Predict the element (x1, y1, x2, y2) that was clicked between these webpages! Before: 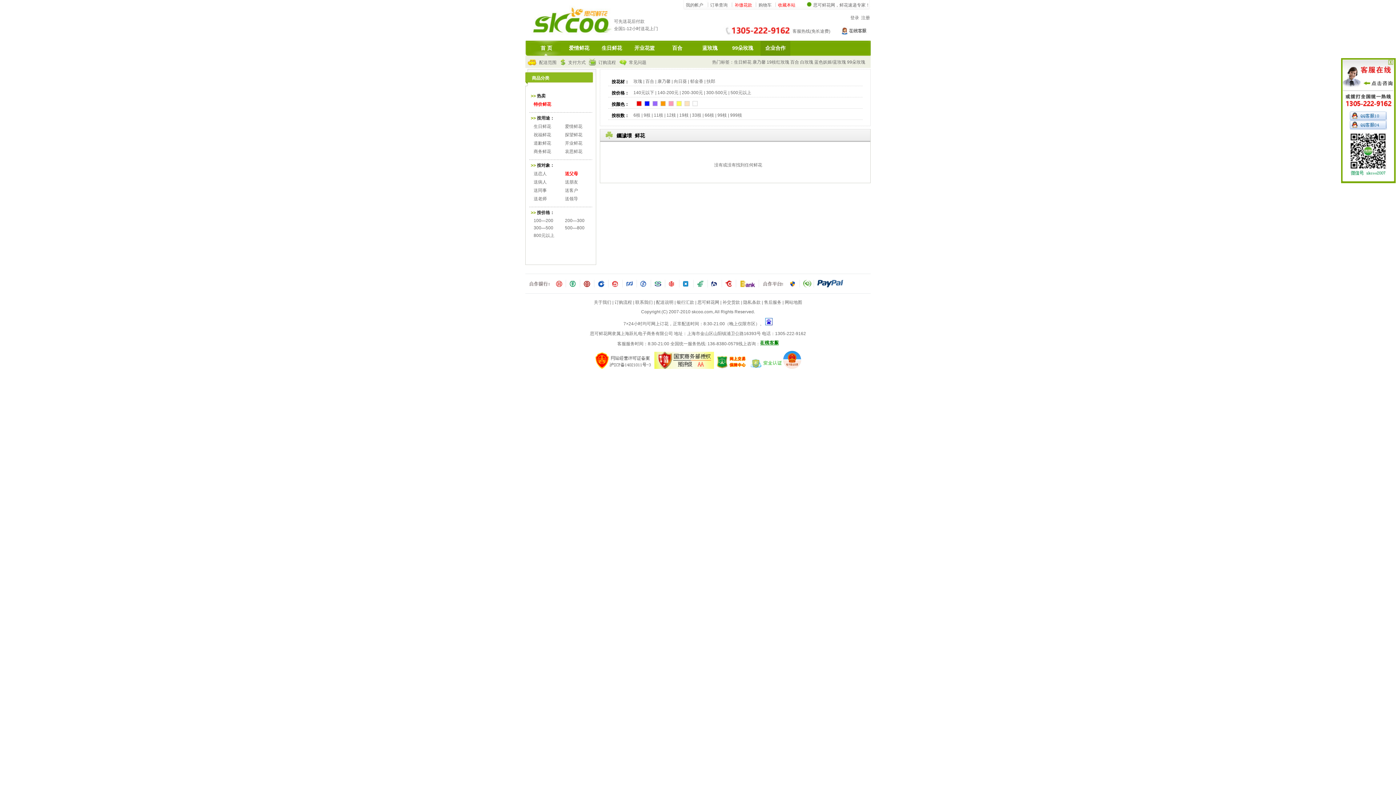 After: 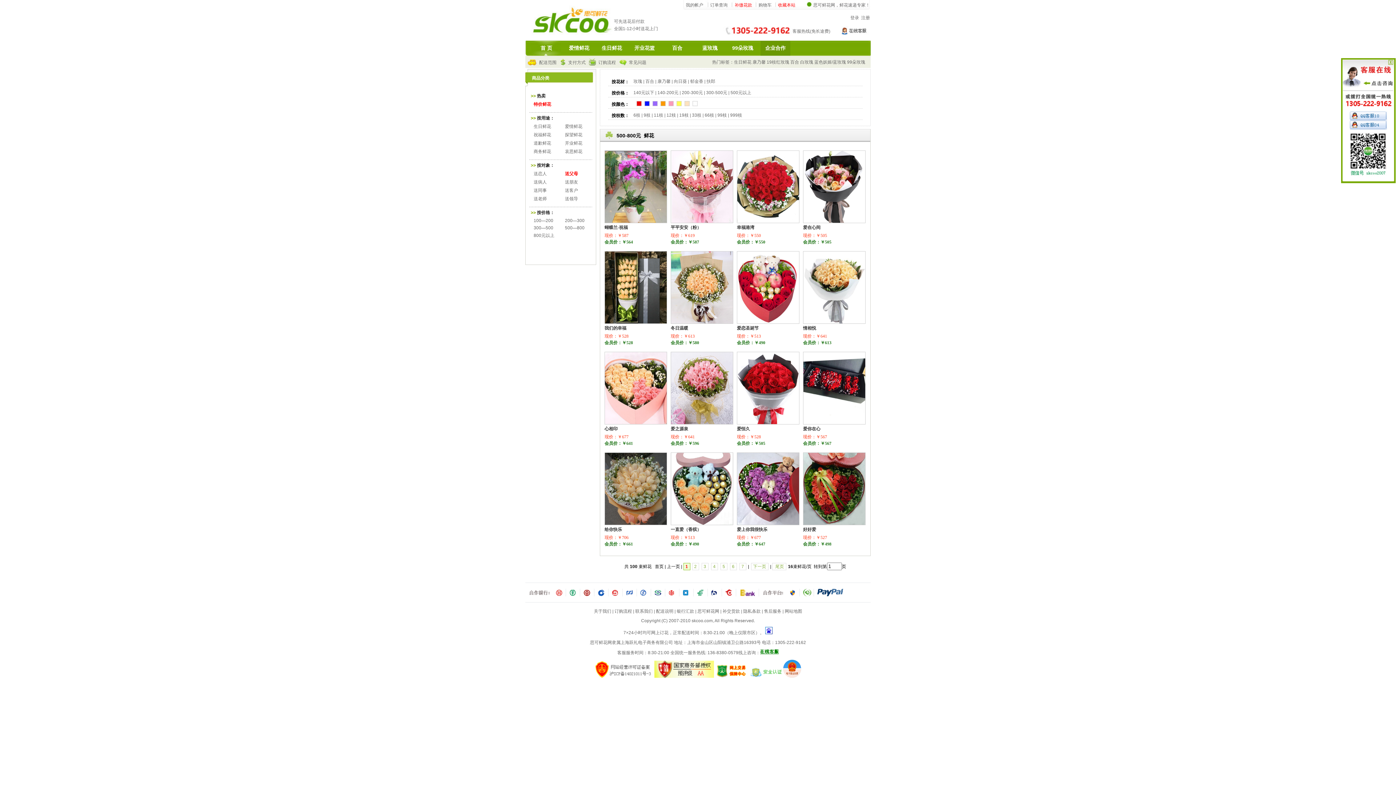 Action: bbox: (565, 225, 584, 230) label: 500—800